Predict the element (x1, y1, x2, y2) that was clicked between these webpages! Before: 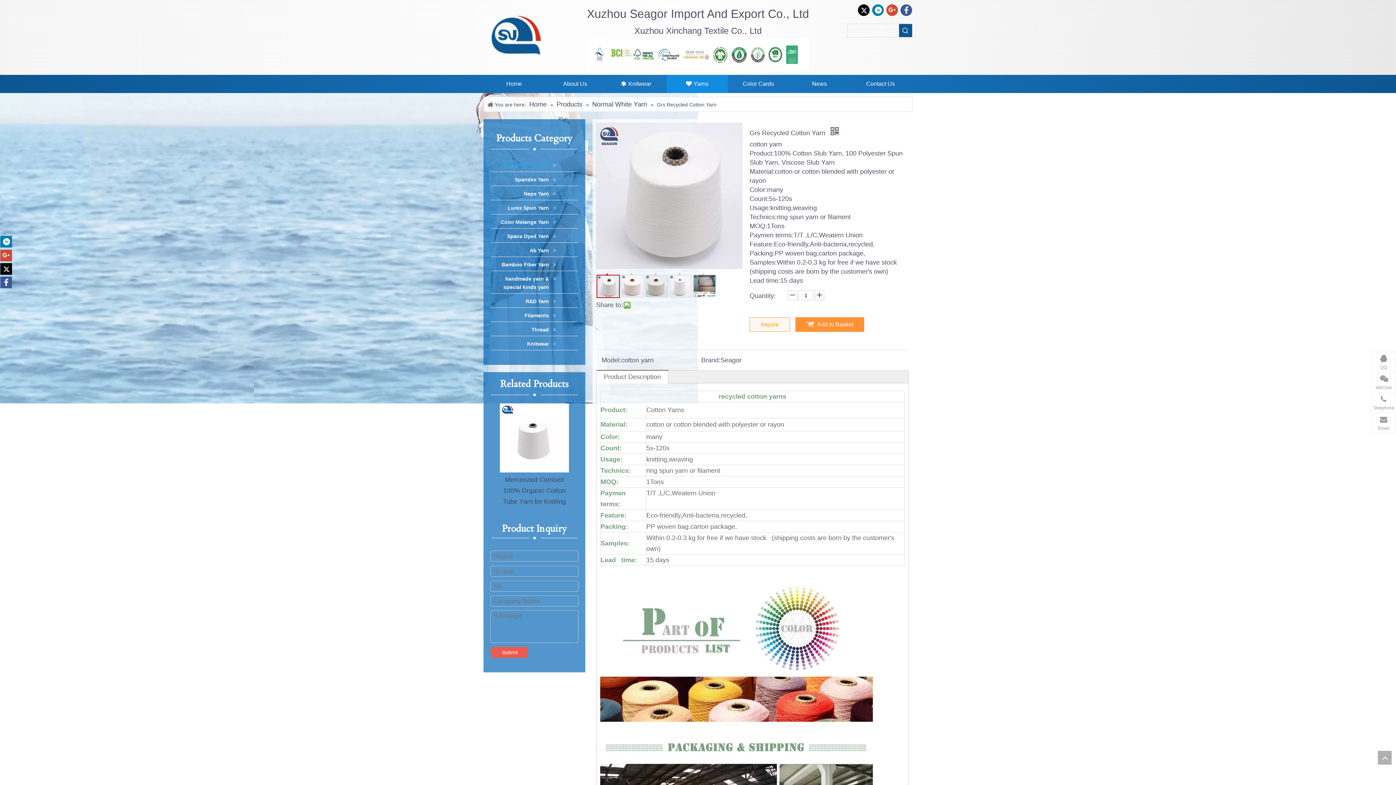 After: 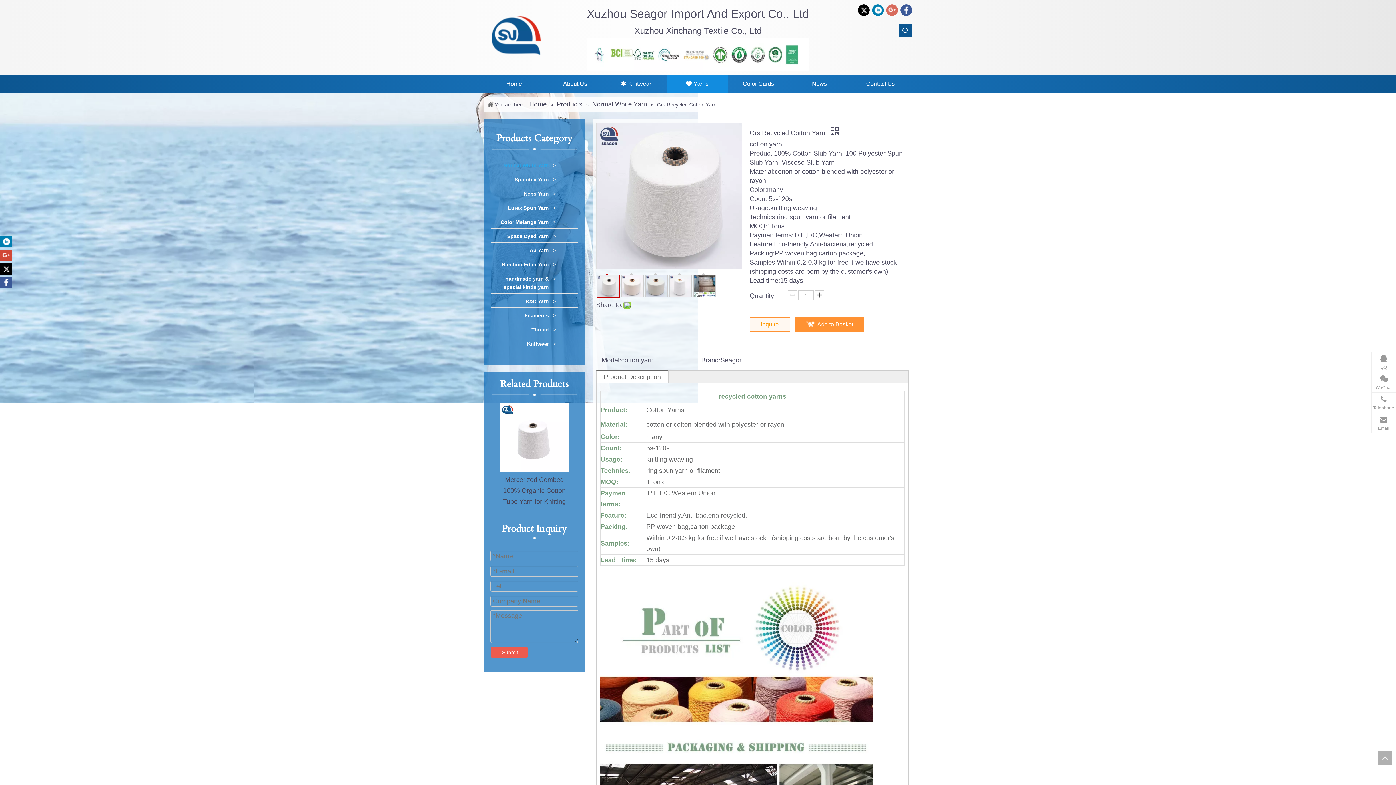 Action: bbox: (886, 4, 898, 16)